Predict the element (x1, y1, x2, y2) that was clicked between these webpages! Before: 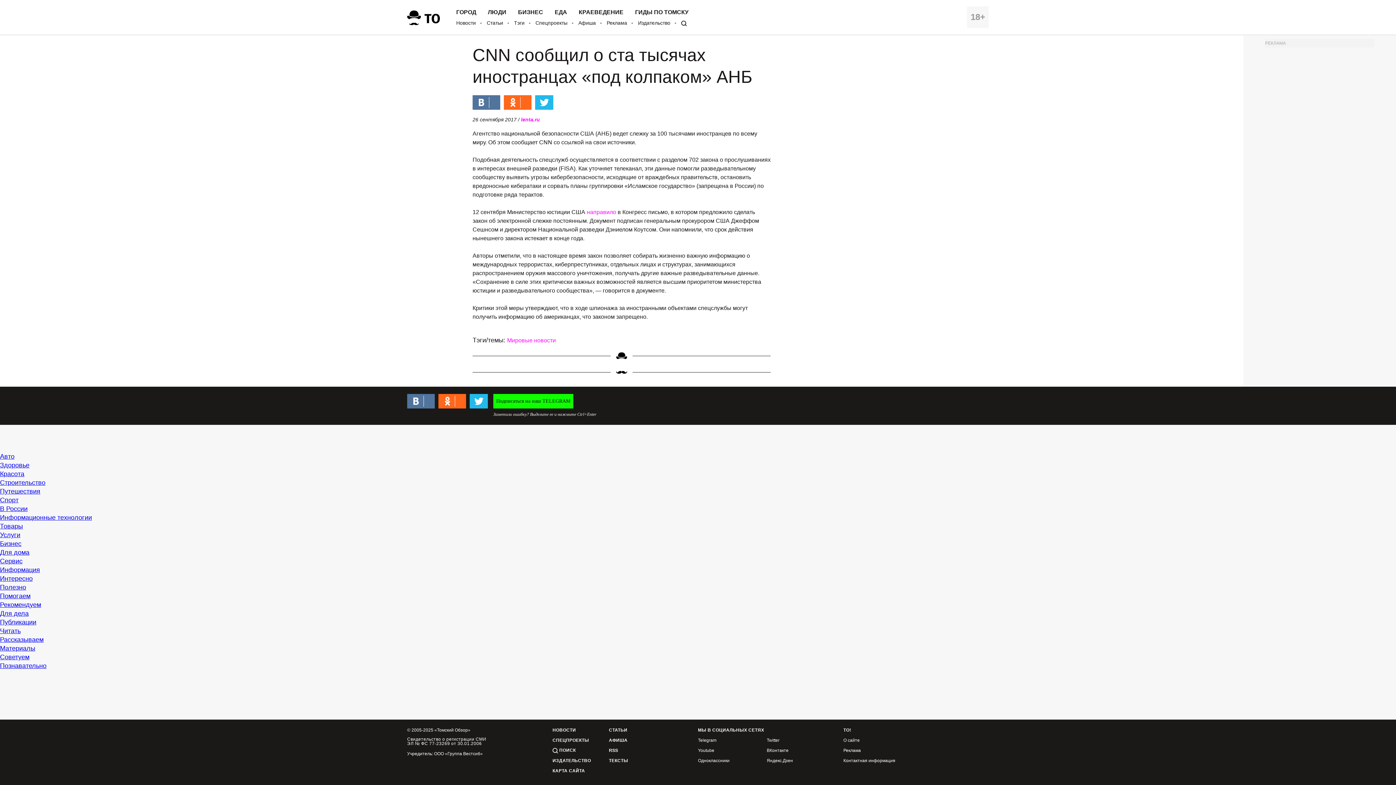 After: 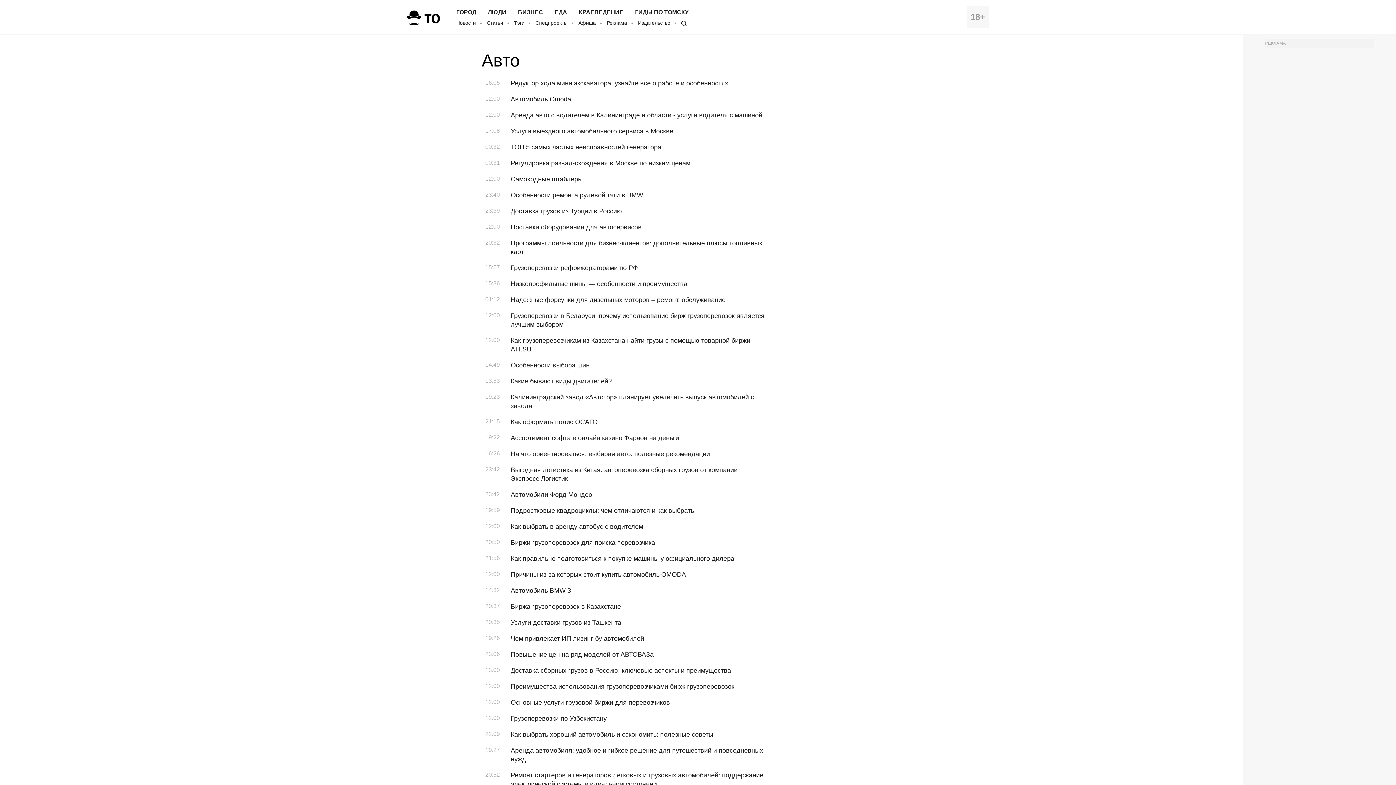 Action: bbox: (0, 453, 14, 460) label: Авто